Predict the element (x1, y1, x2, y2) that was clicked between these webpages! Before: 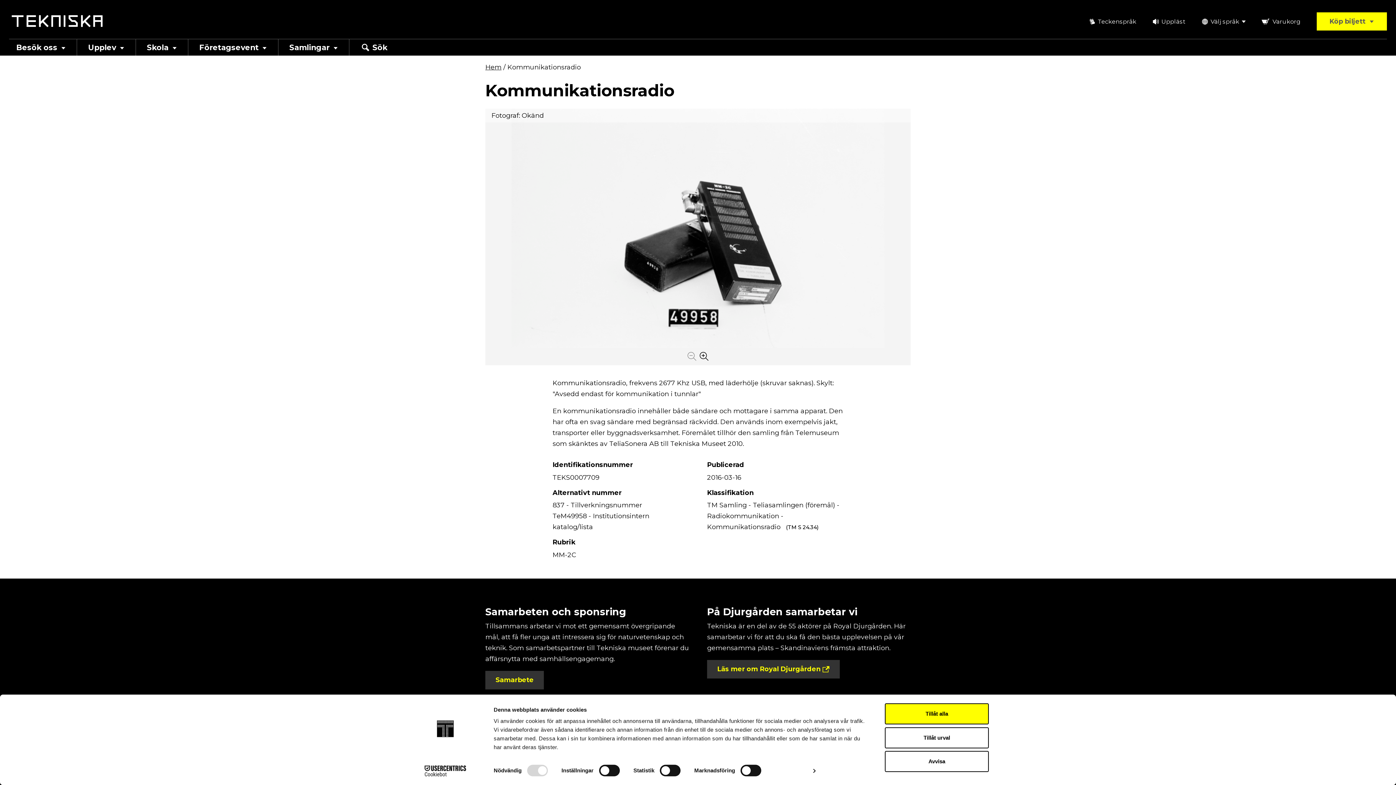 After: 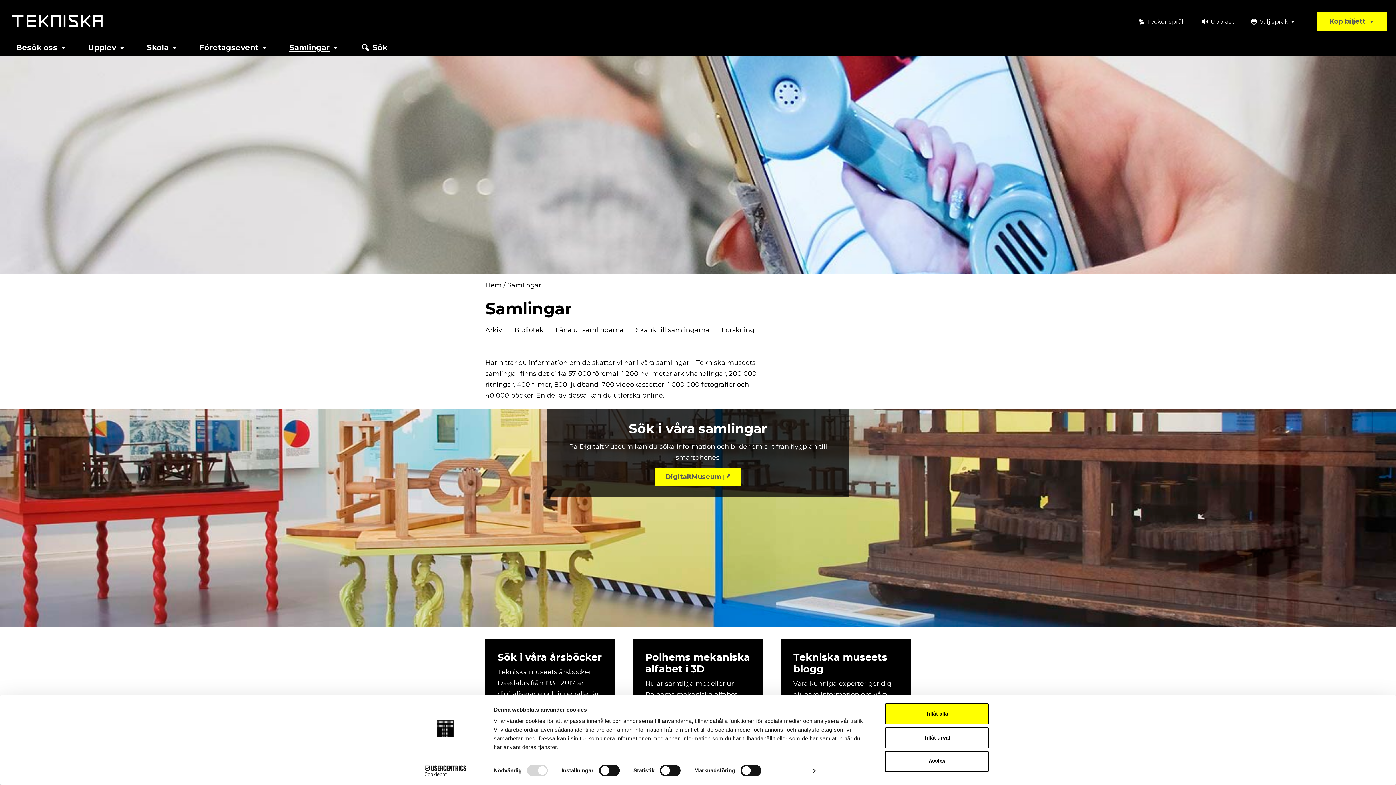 Action: label: Samlingar bbox: (278, 39, 349, 55)